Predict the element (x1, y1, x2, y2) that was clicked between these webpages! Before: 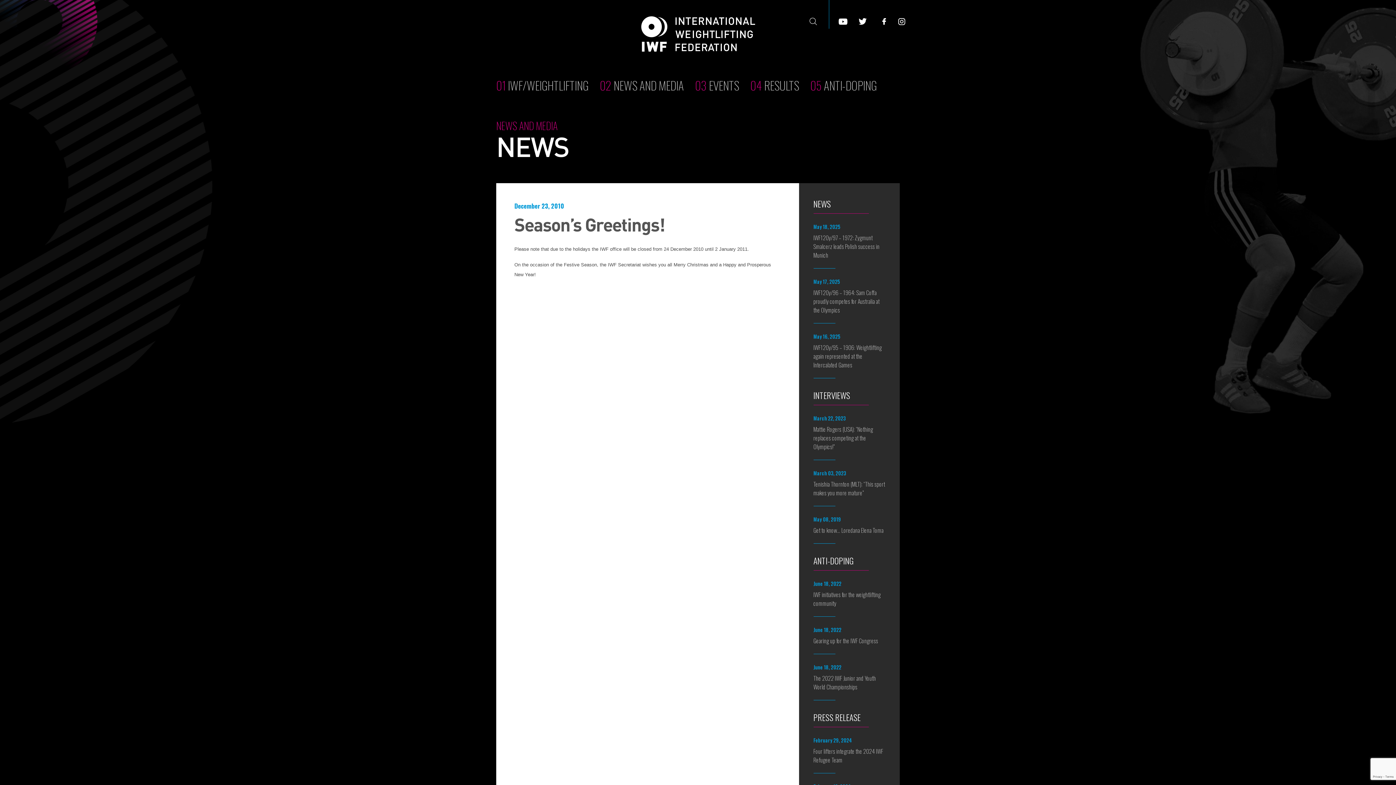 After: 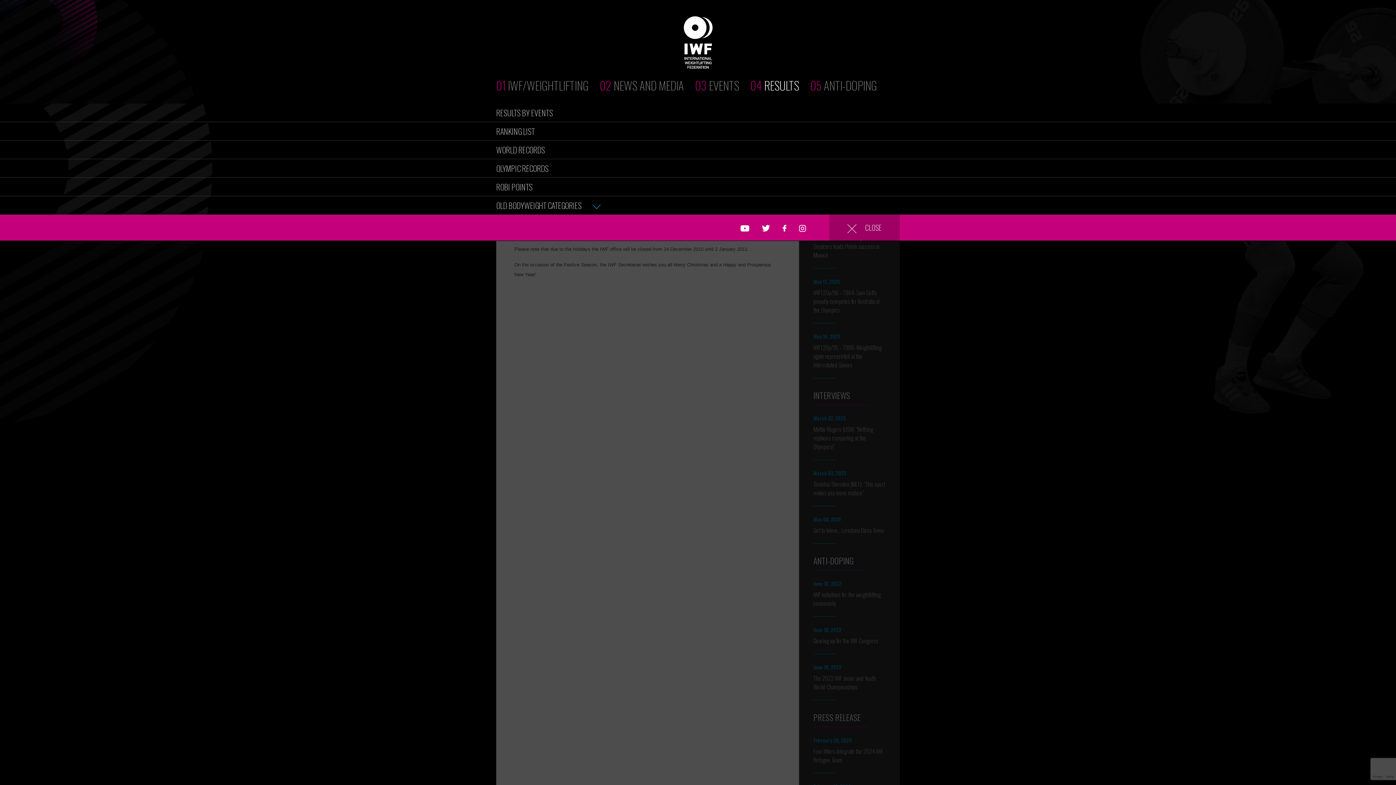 Action: label: 04 RESULTS  bbox: (750, 76, 810, 93)